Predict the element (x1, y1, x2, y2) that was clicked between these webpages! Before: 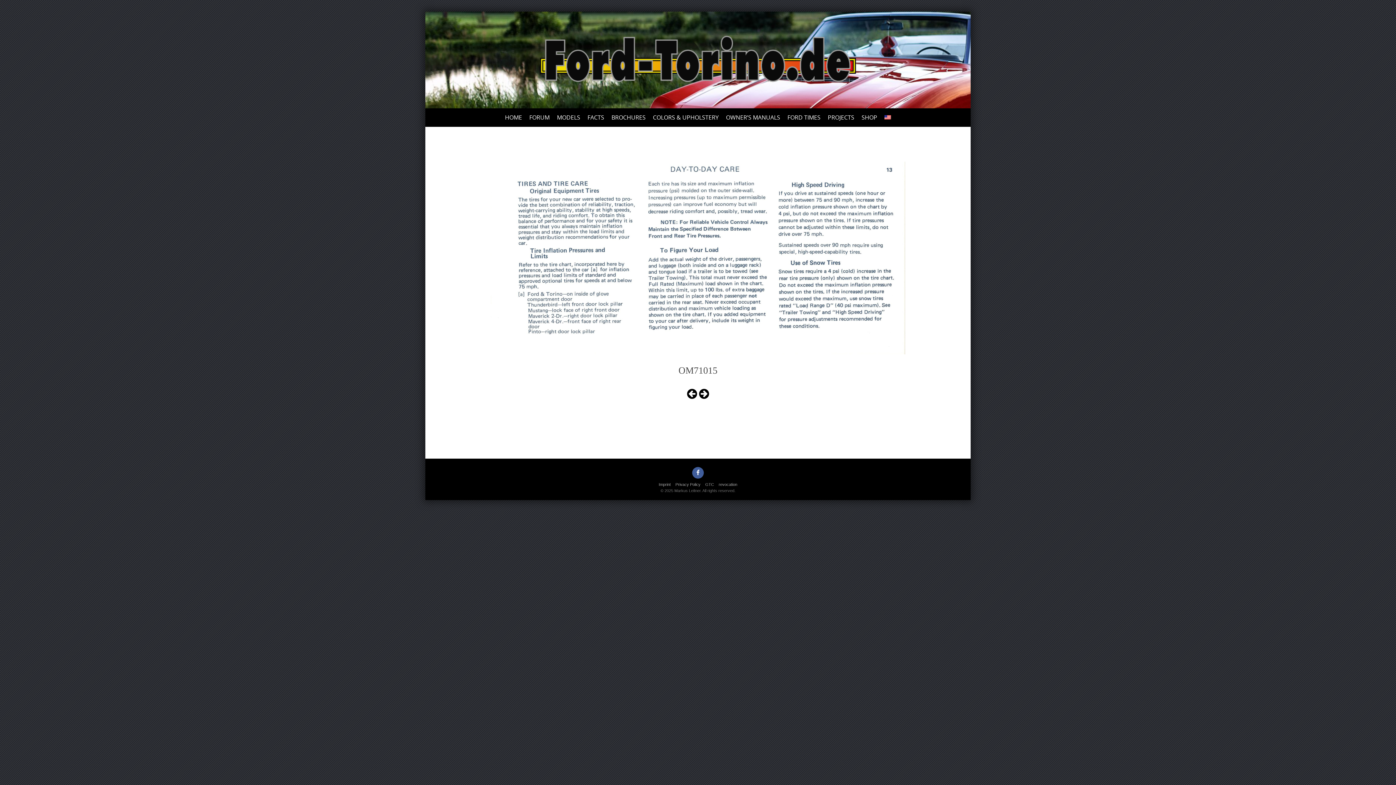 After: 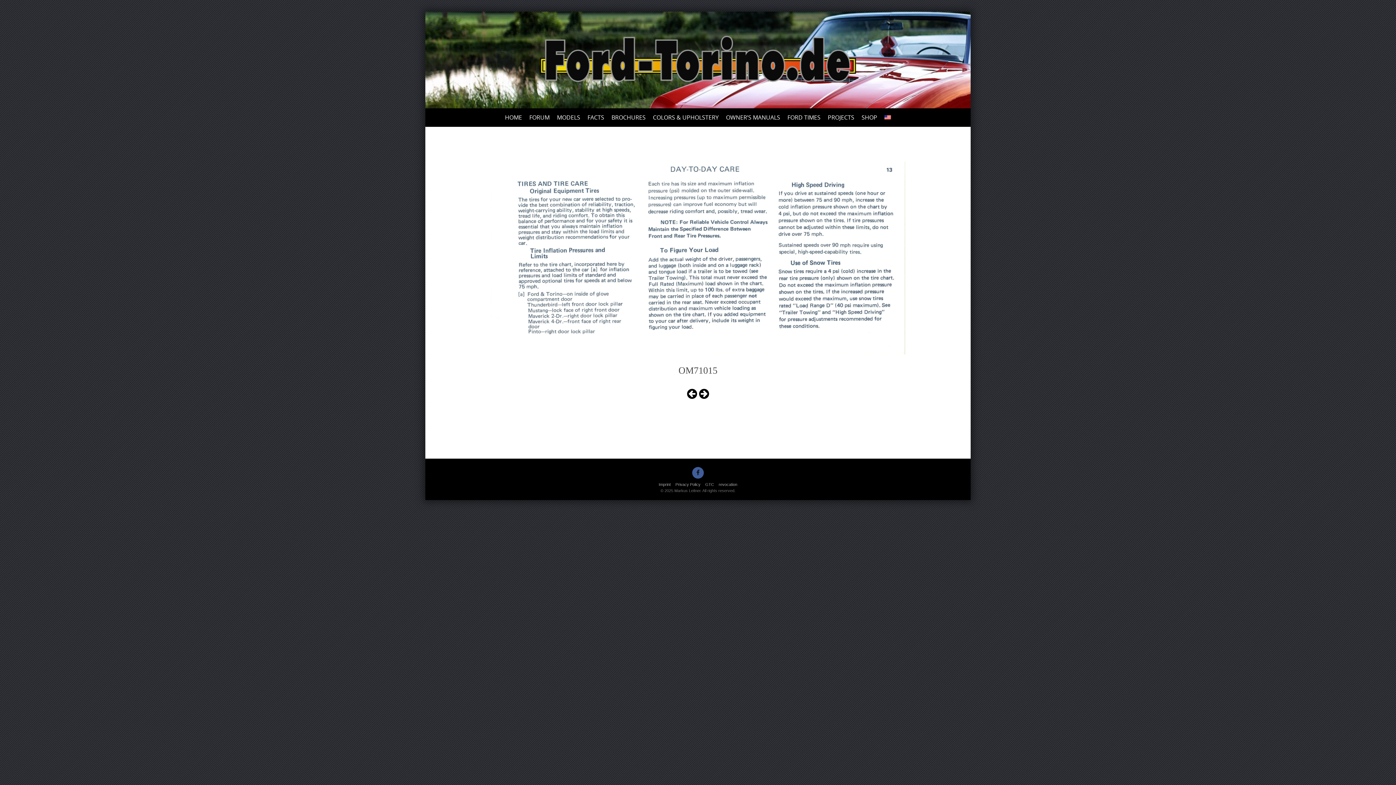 Action: bbox: (692, 467, 704, 478)